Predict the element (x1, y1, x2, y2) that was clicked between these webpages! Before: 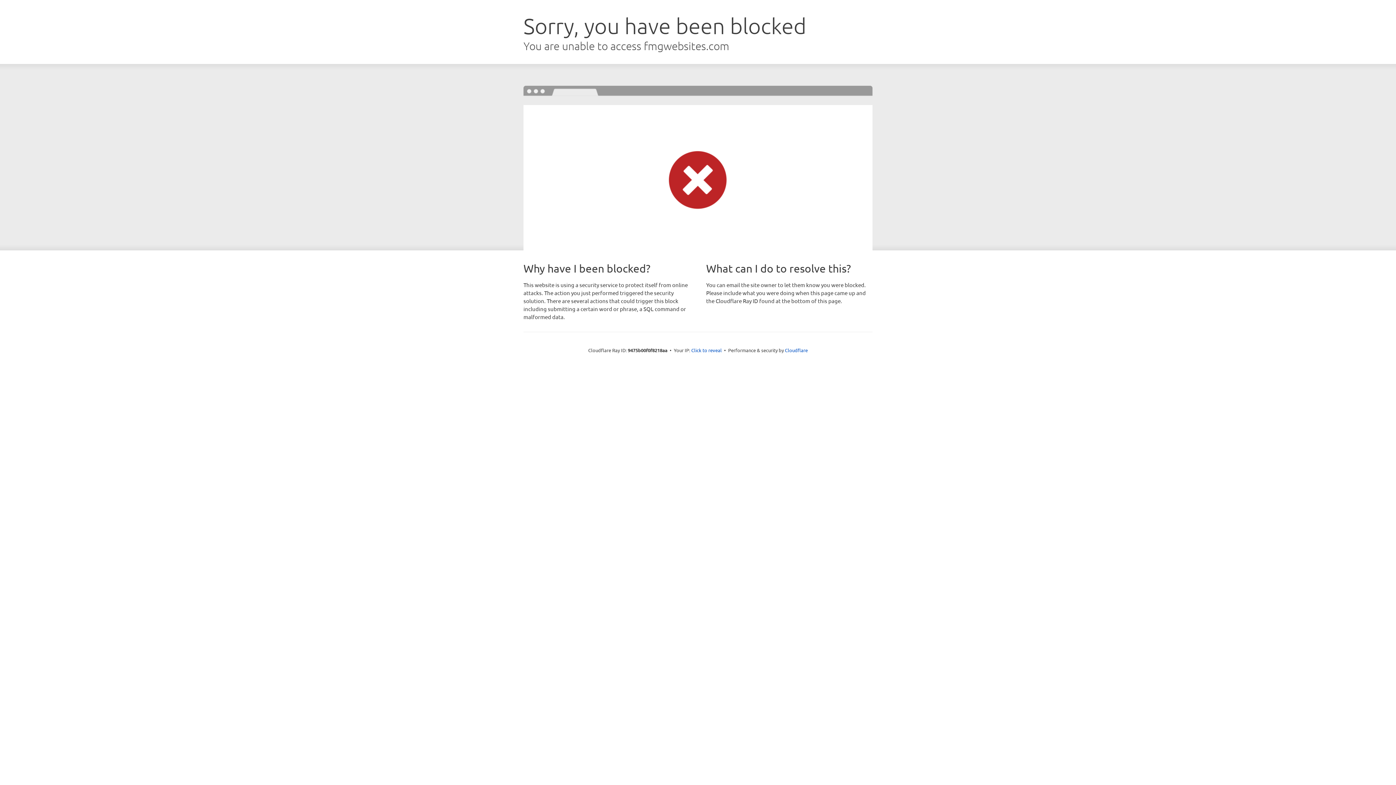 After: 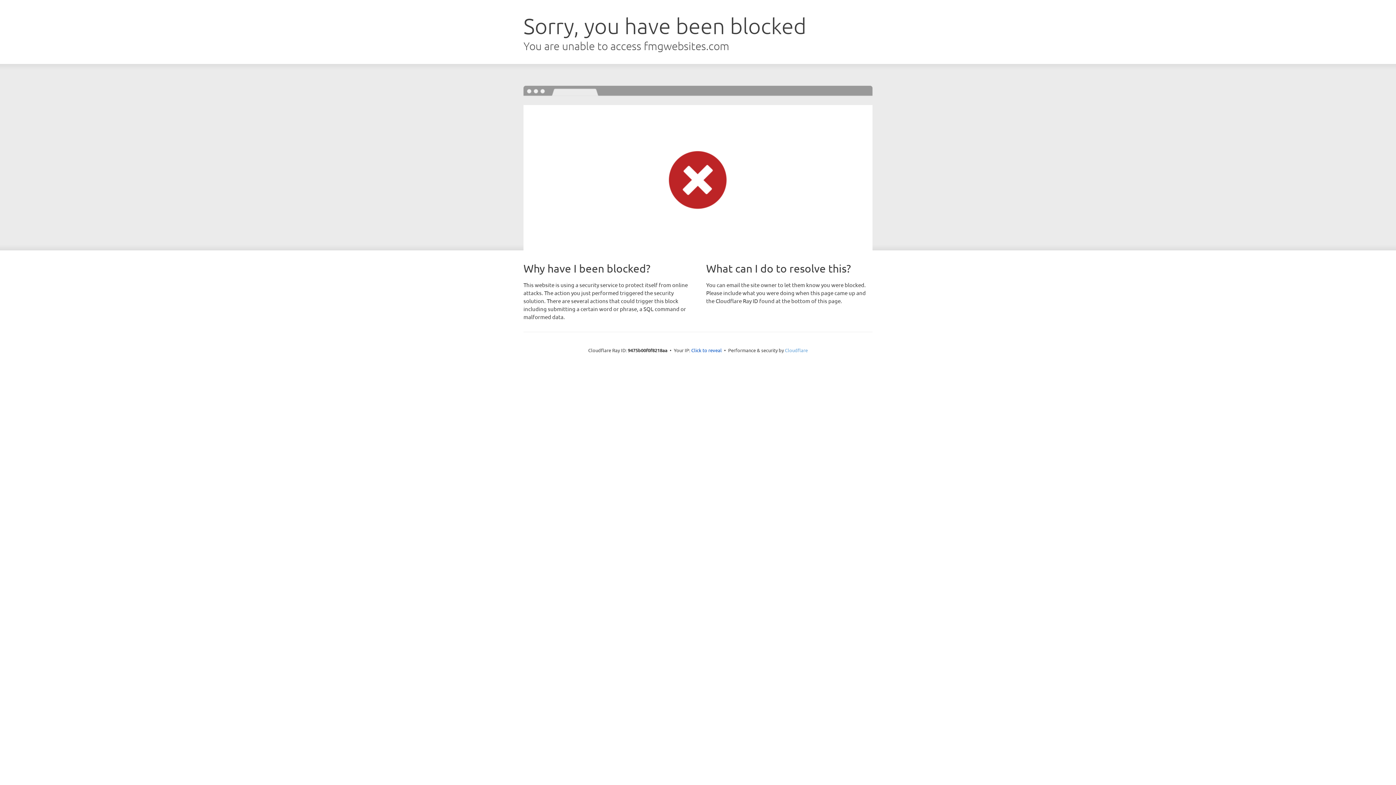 Action: bbox: (785, 347, 808, 353) label: Cloudflare